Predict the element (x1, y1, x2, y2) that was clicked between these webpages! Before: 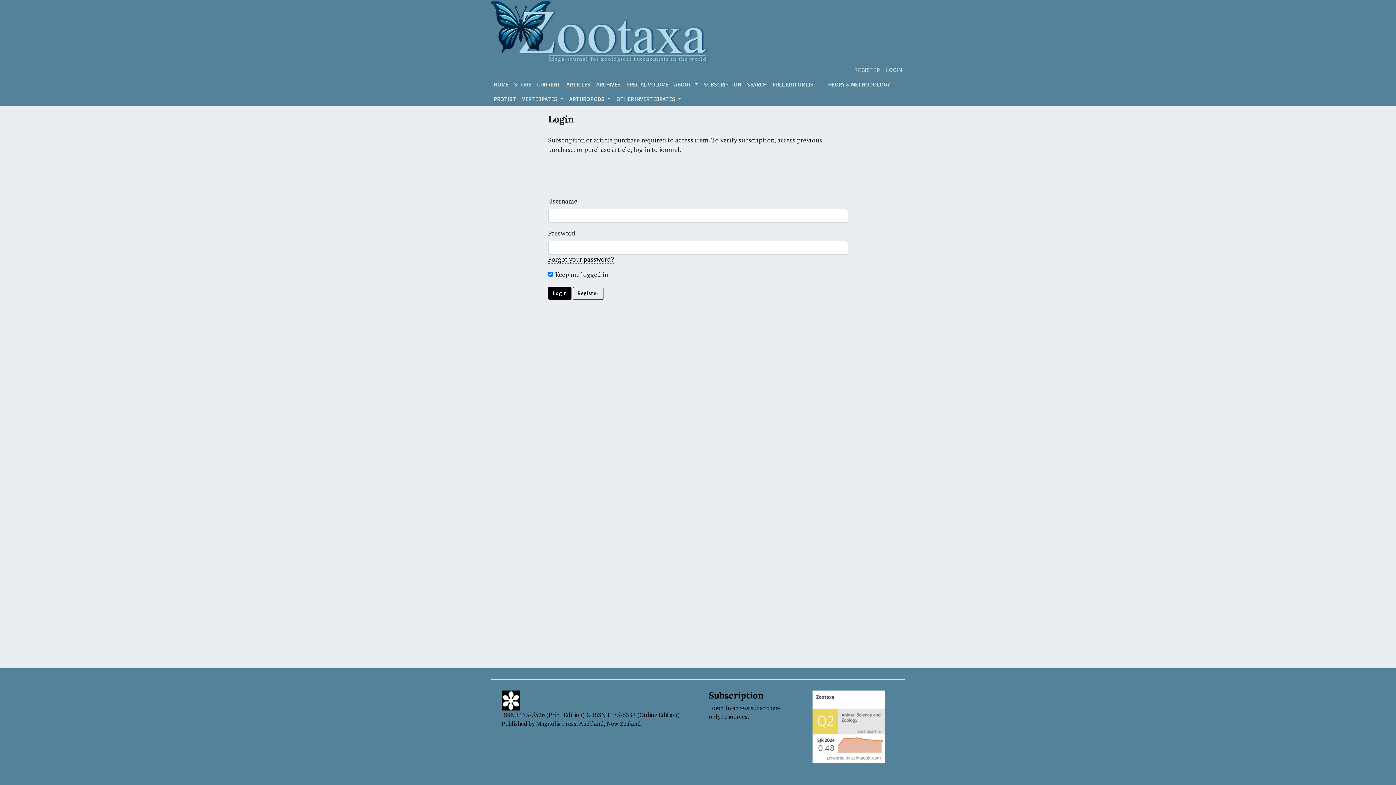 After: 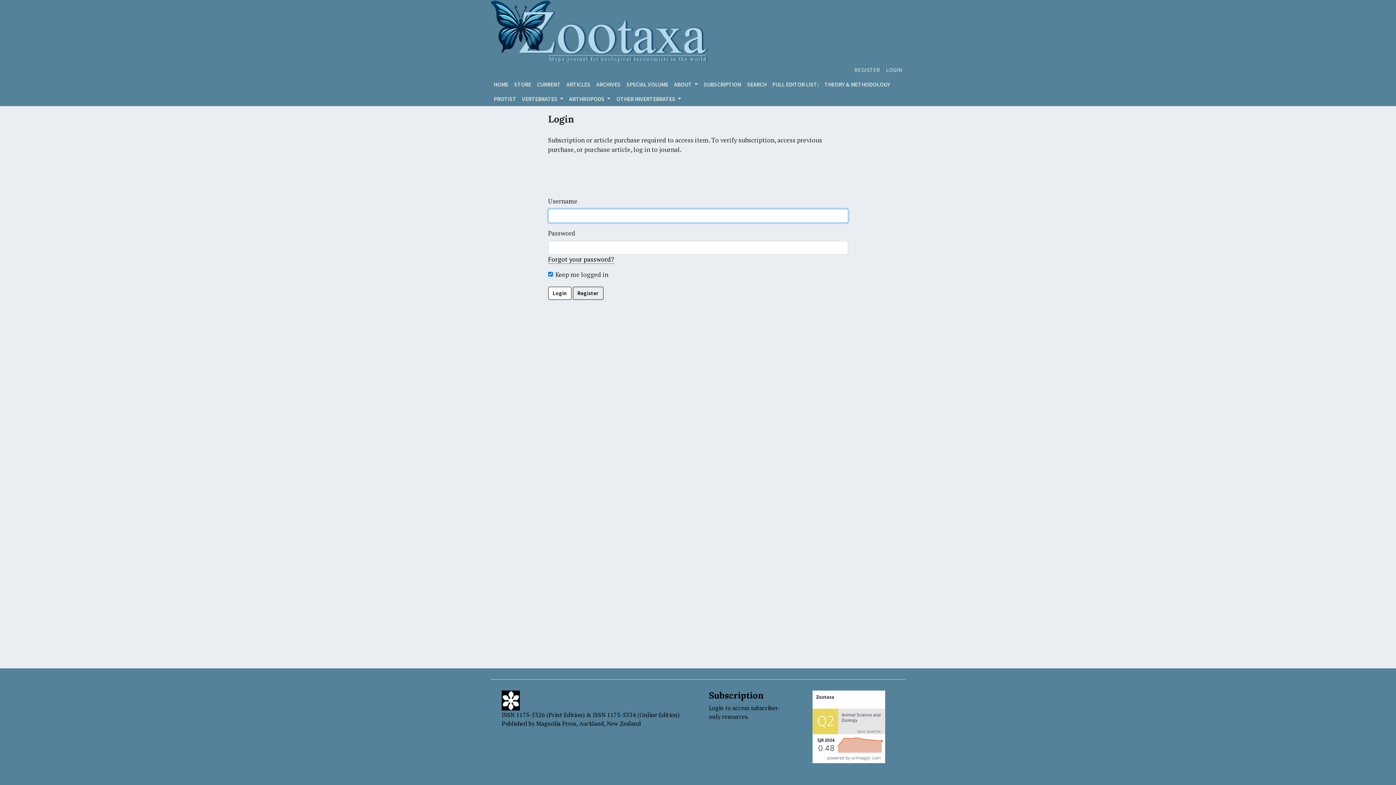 Action: label: Login bbox: (548, 286, 571, 300)